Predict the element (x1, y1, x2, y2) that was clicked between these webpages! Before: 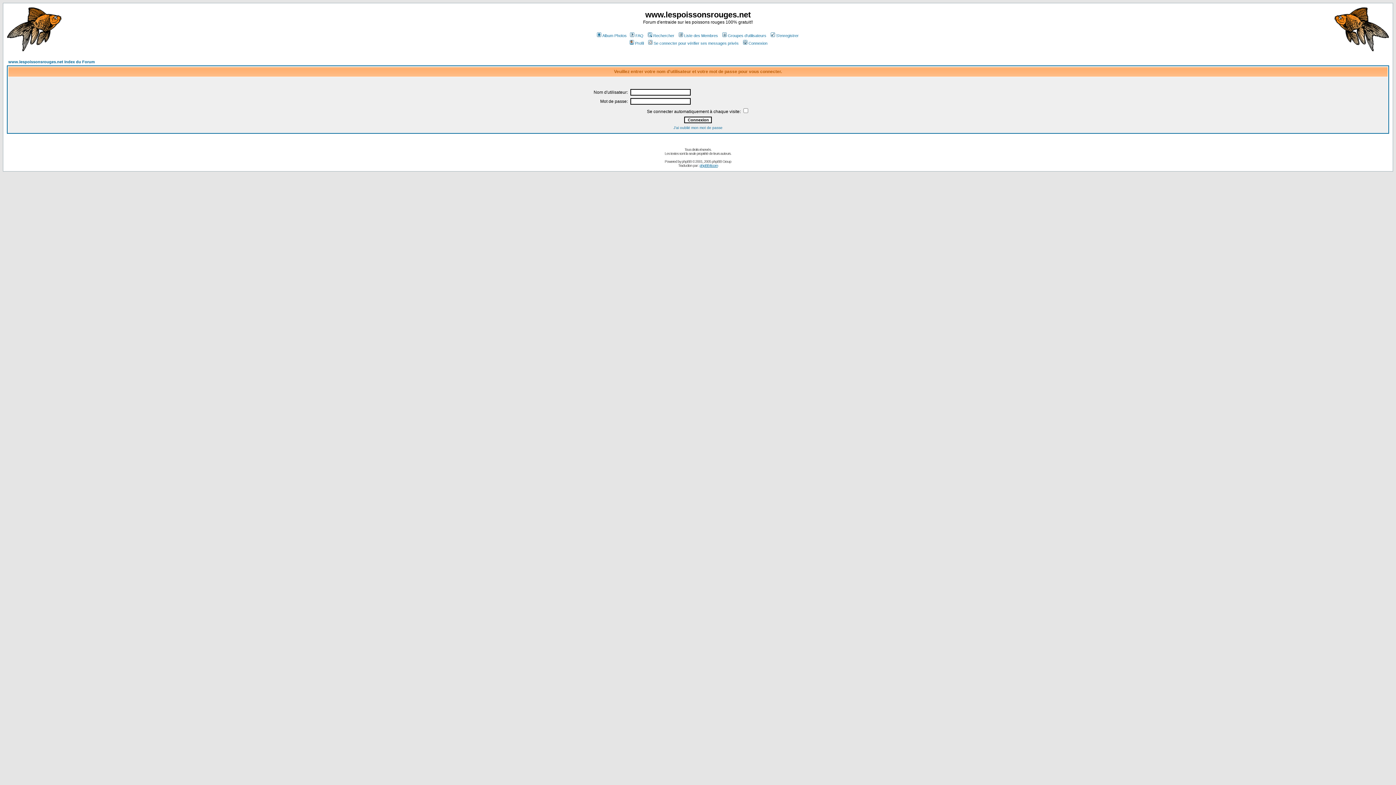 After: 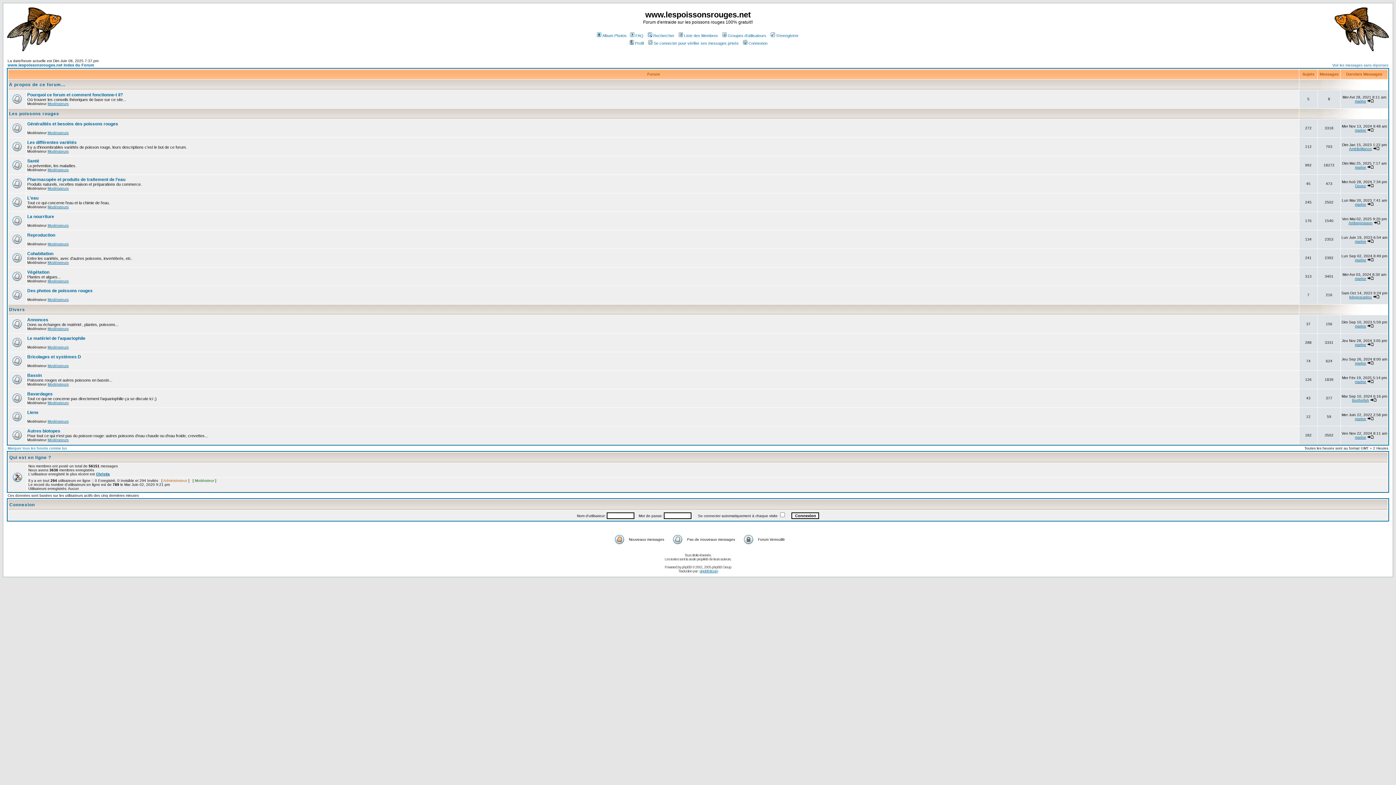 Action: bbox: (1334, 46, 1389, 52)